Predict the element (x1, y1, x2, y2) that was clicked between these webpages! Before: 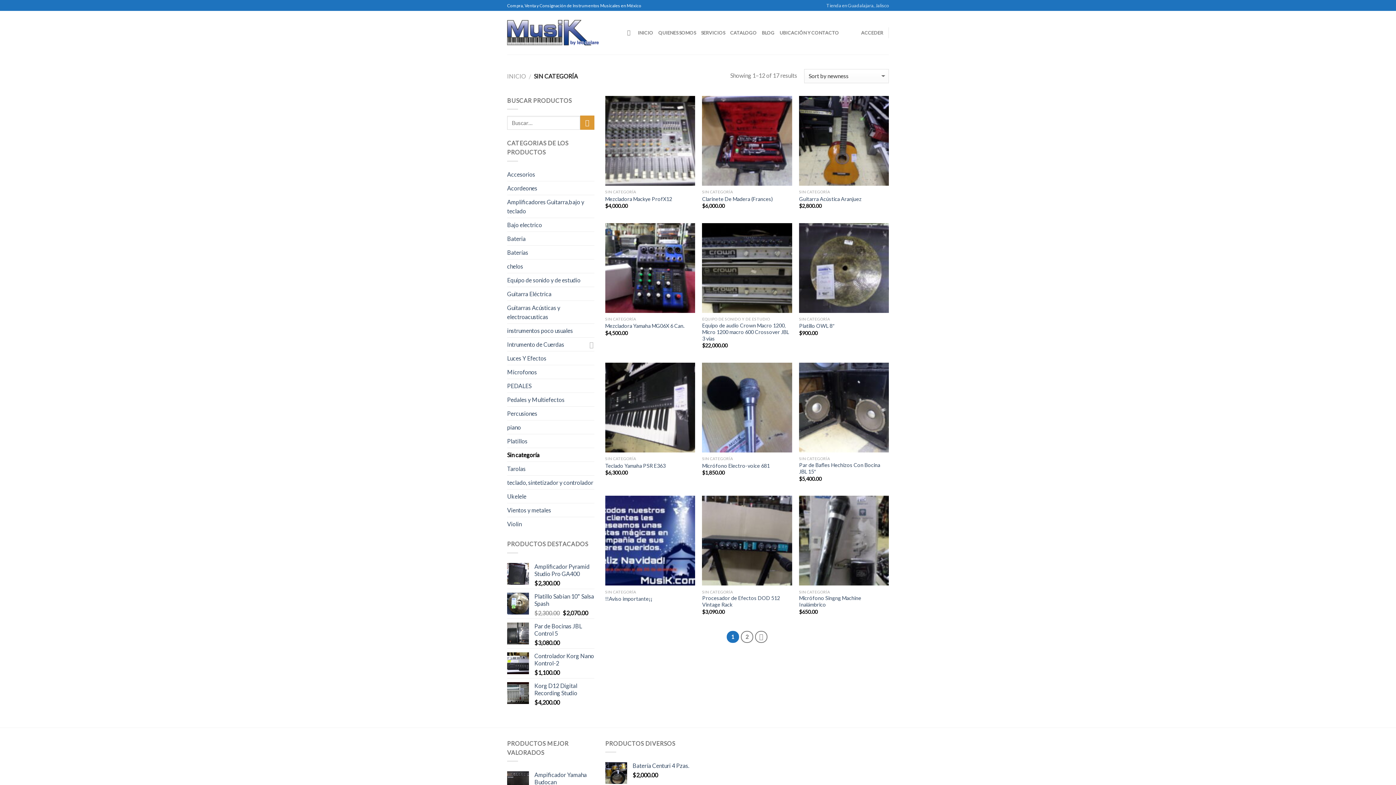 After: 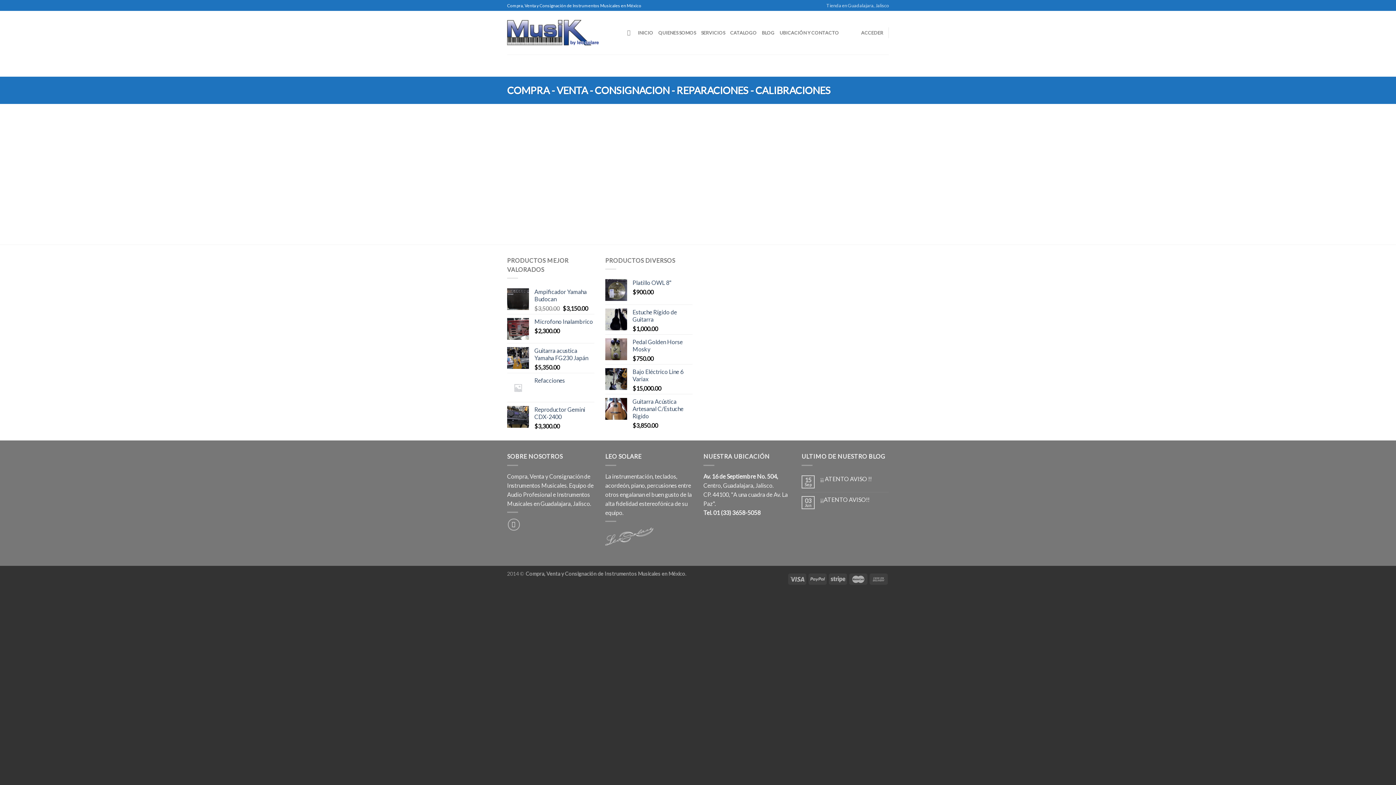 Action: bbox: (507, 20, 616, 45)